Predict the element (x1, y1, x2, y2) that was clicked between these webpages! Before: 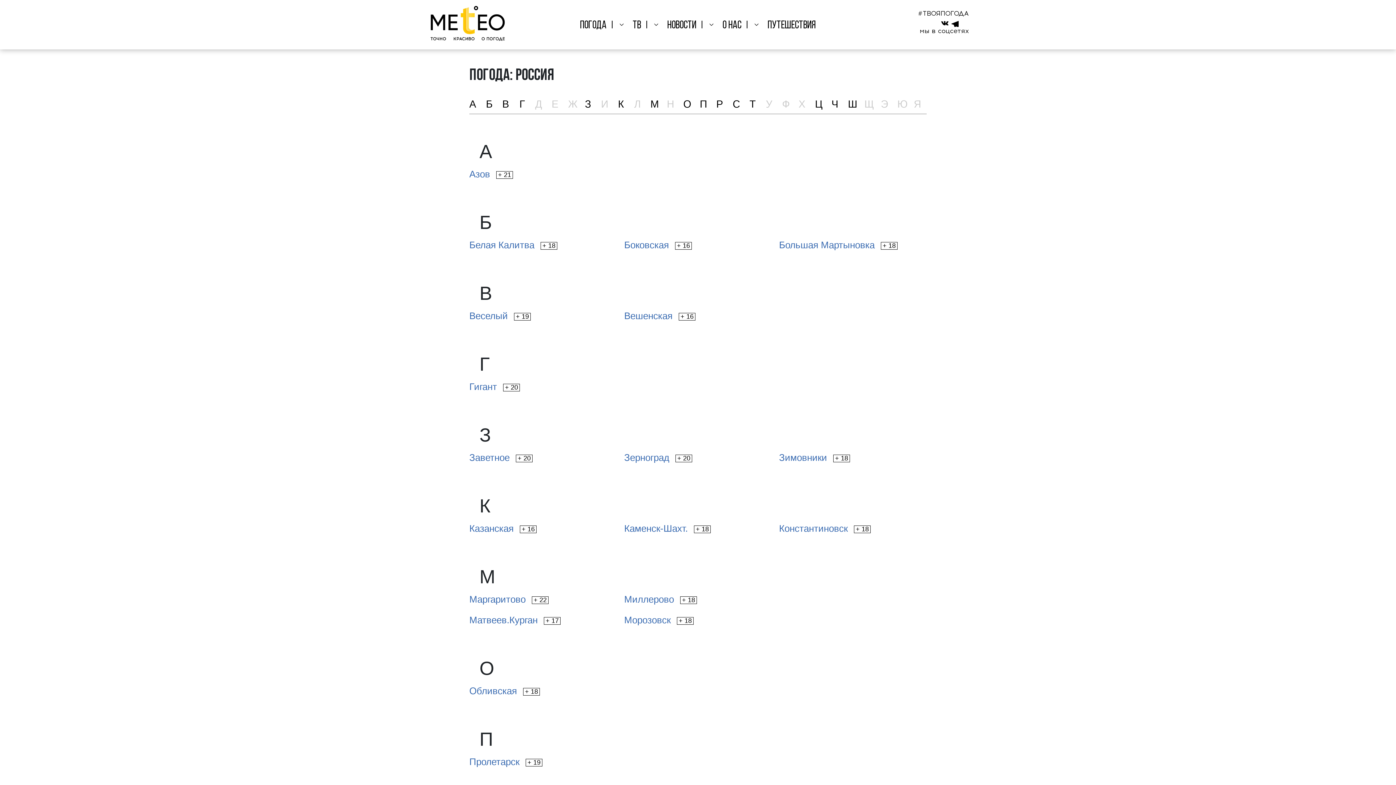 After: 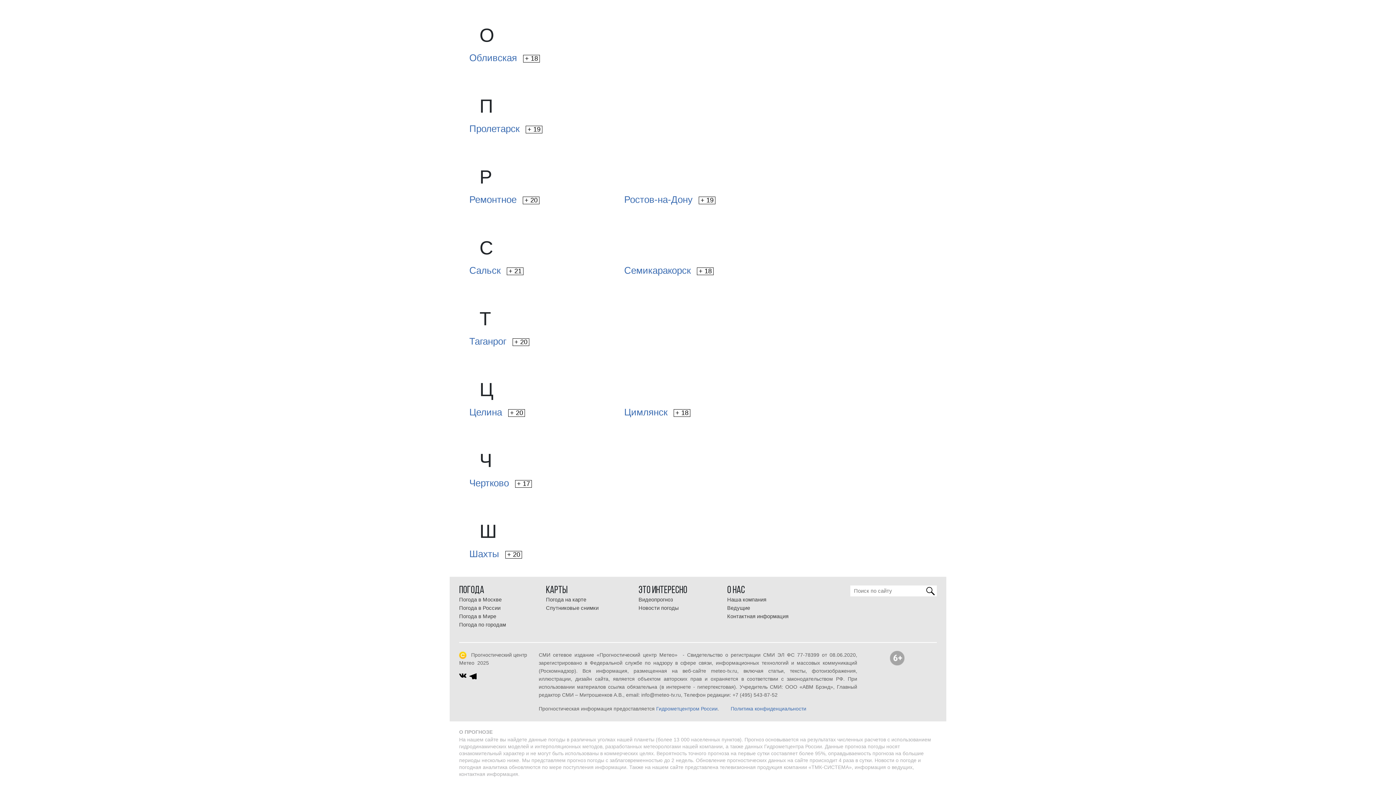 Action: bbox: (749, 97, 756, 111) label: Т